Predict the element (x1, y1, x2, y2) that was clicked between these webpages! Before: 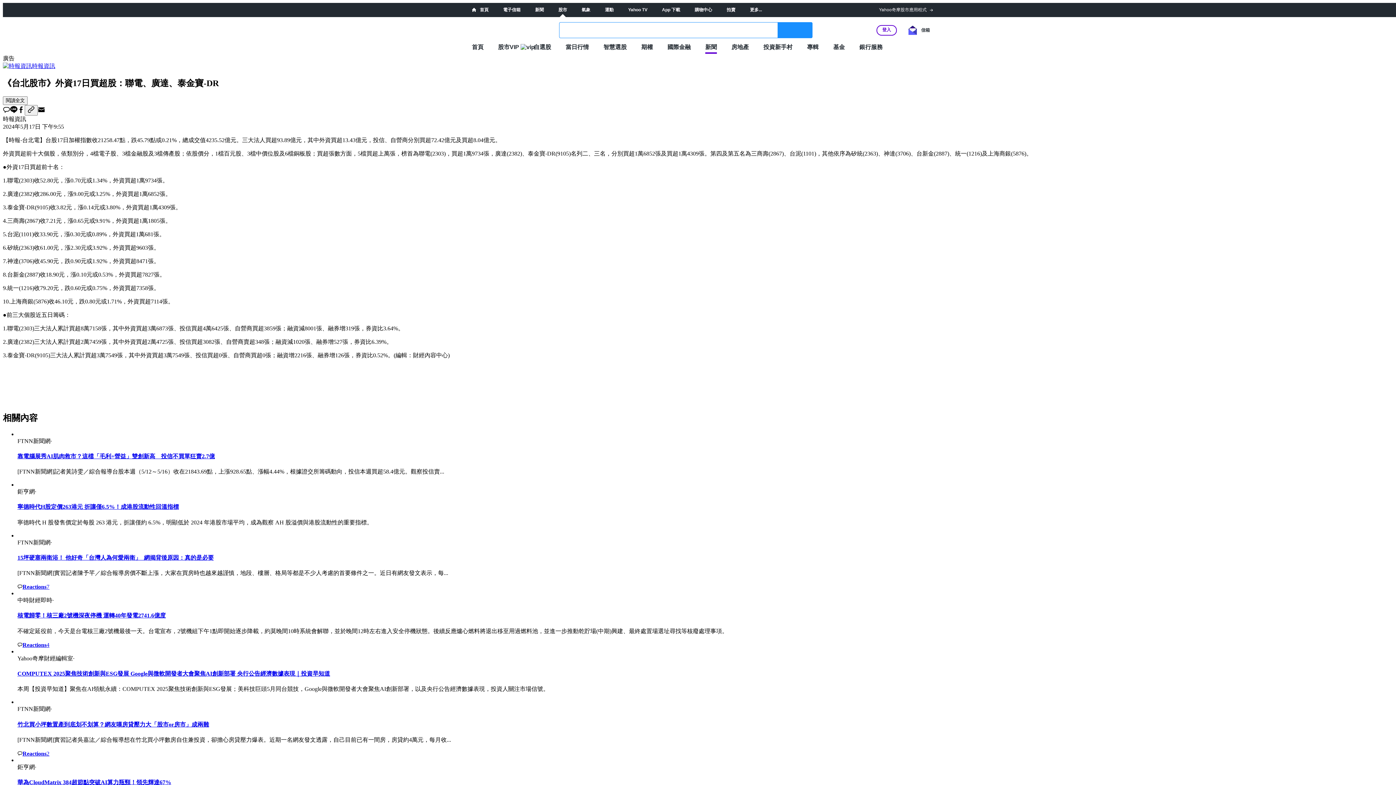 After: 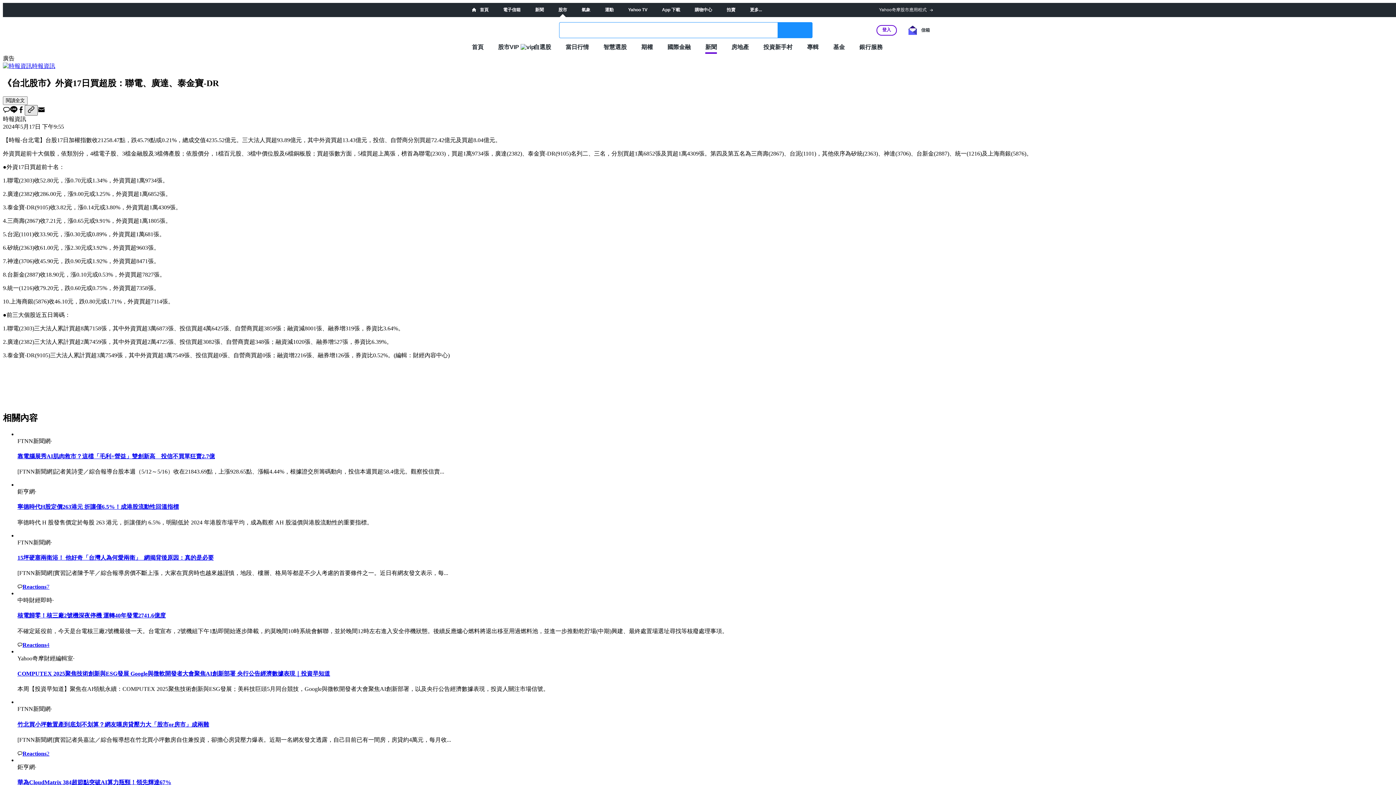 Action: bbox: (24, 105, 37, 115)